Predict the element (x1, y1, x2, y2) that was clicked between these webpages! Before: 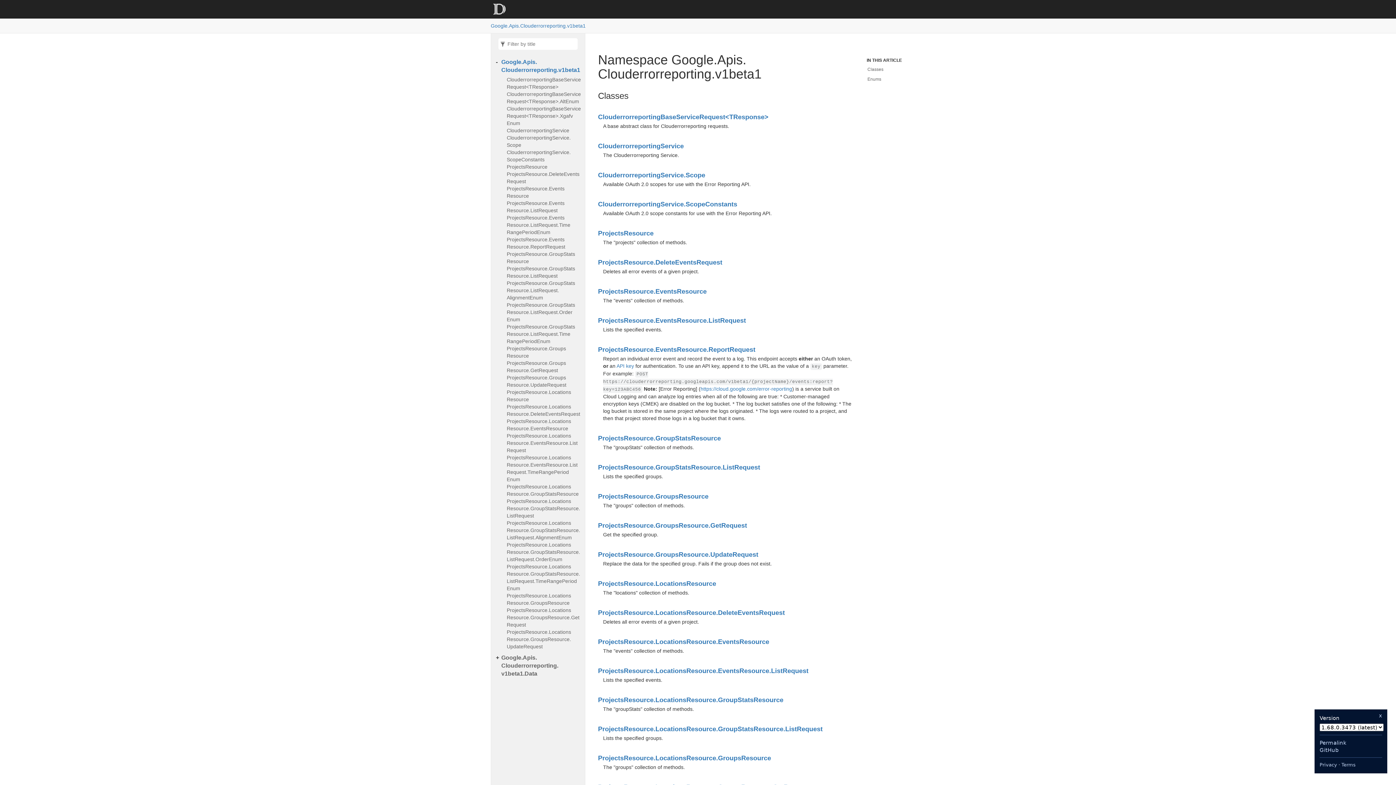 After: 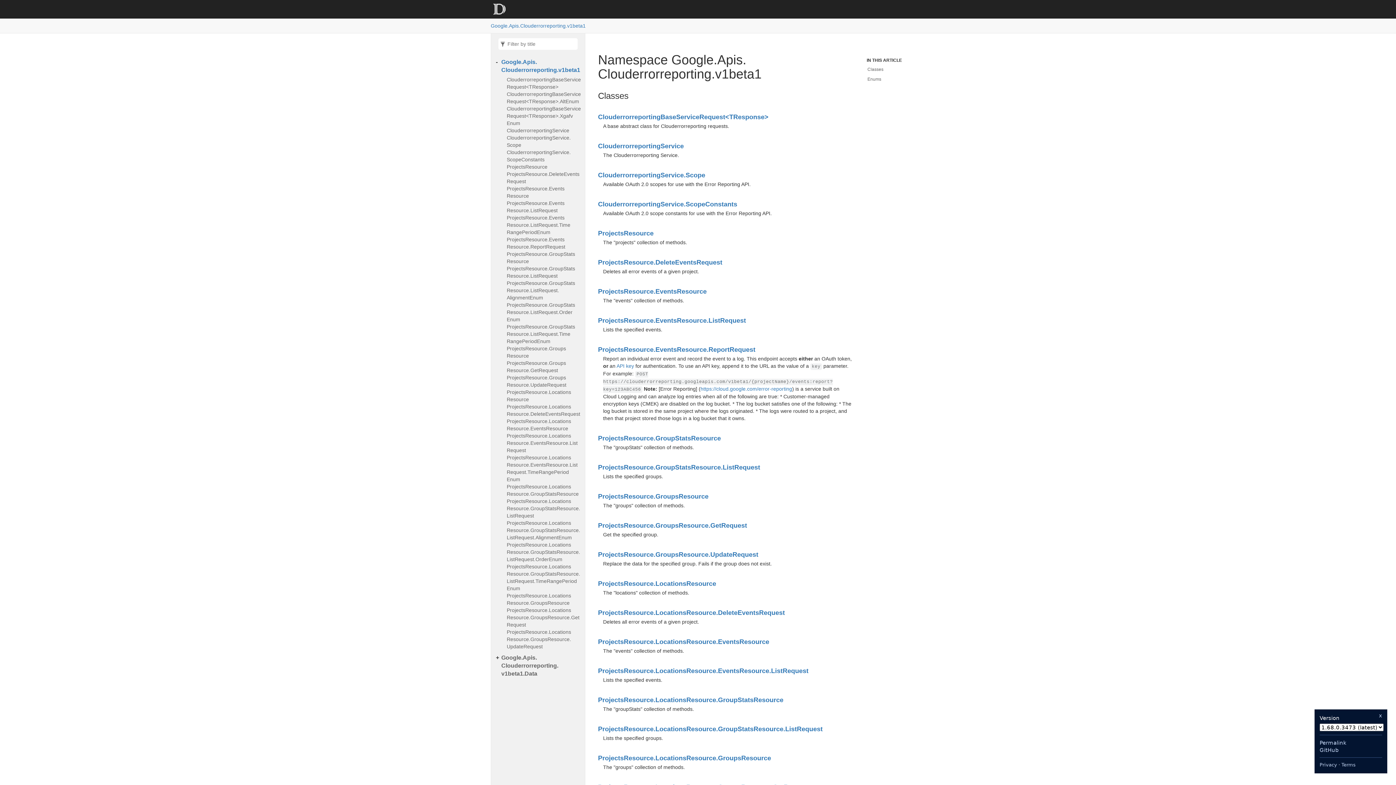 Action: label: Permalink bbox: (1320, 740, 1346, 746)